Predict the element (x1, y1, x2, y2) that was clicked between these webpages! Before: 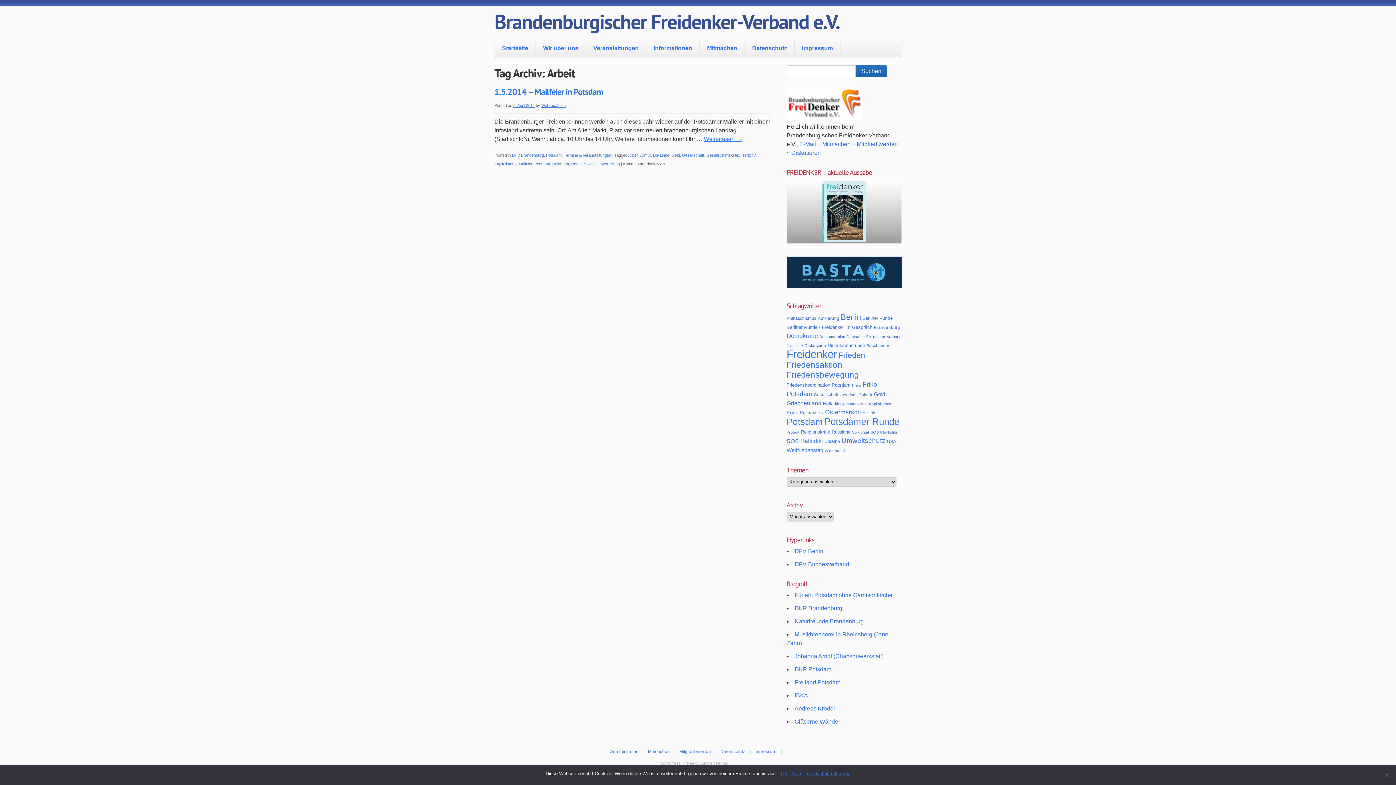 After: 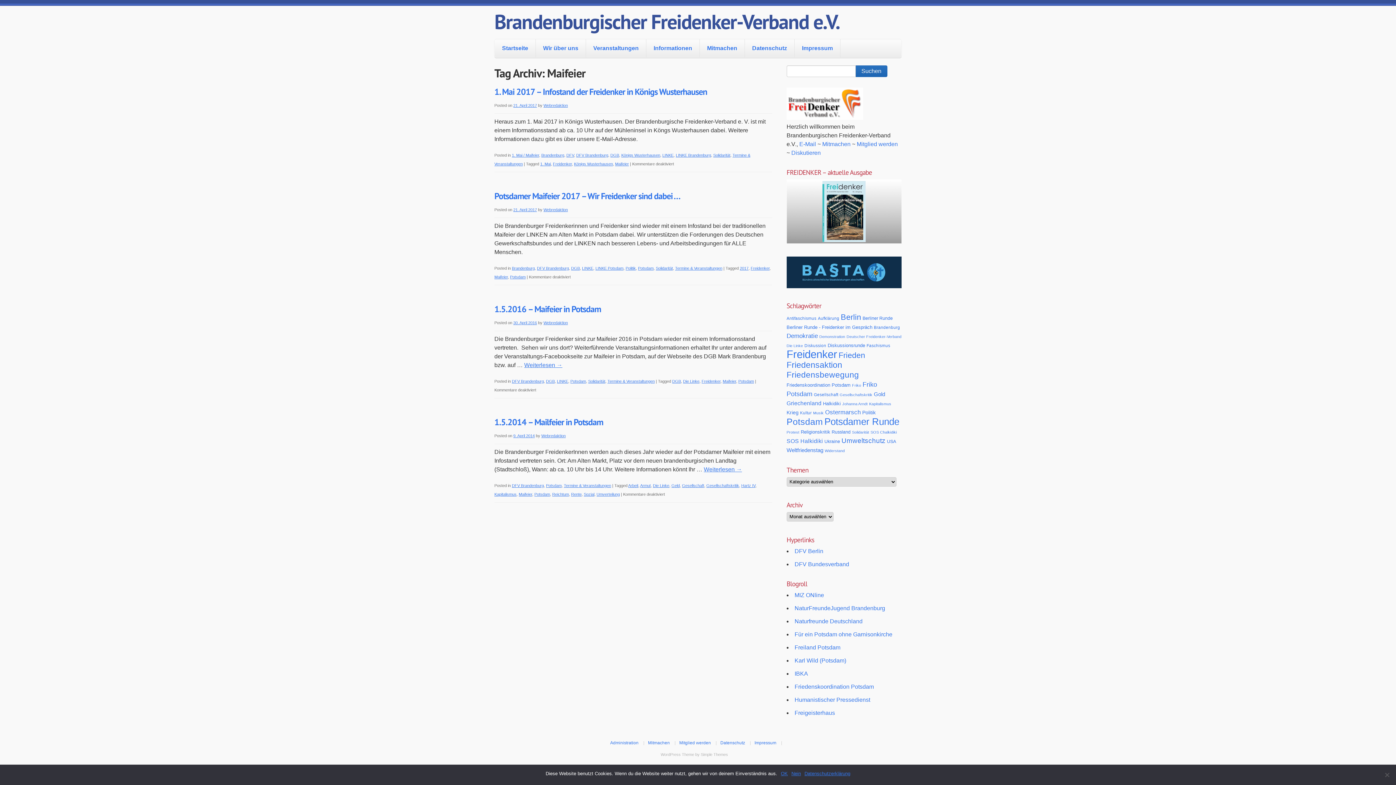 Action: label: Maifeier bbox: (518, 161, 532, 166)